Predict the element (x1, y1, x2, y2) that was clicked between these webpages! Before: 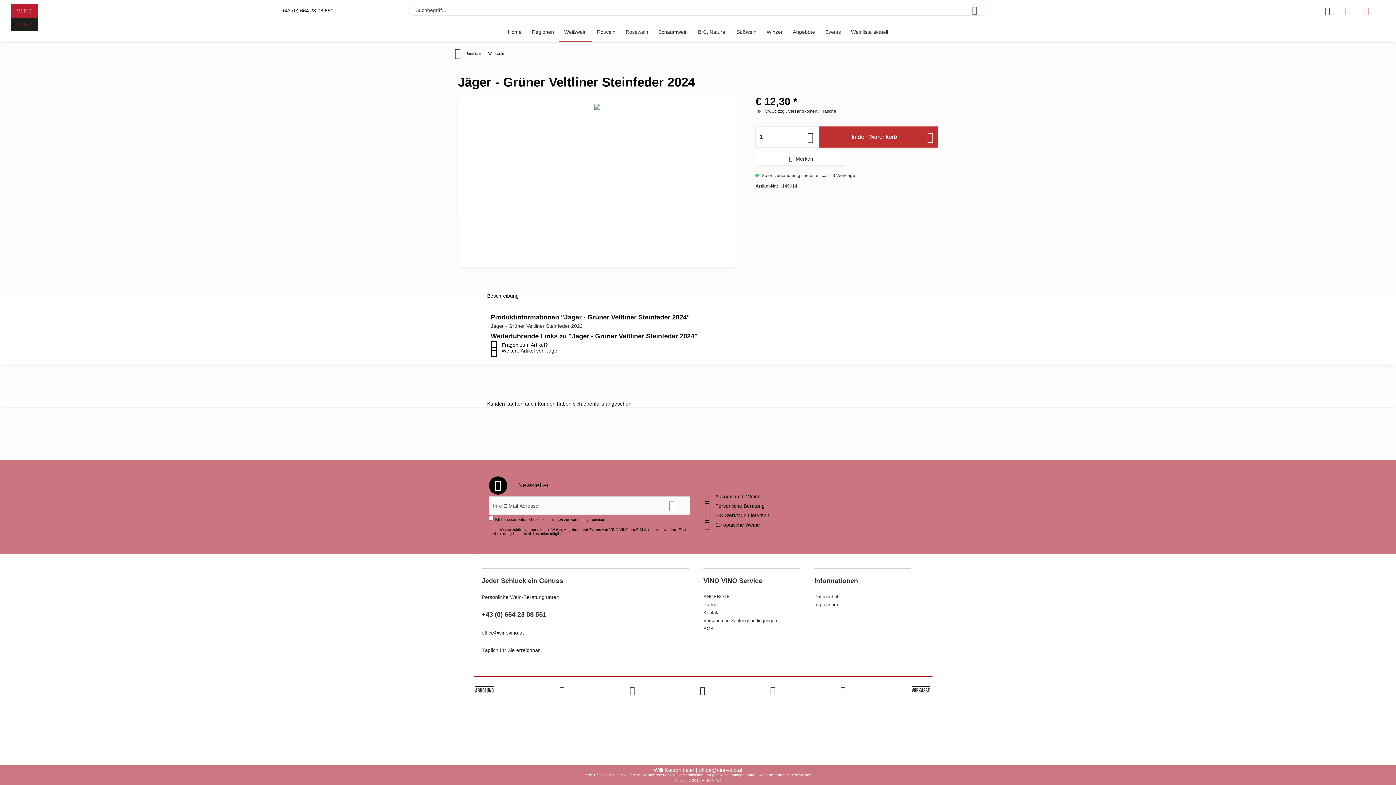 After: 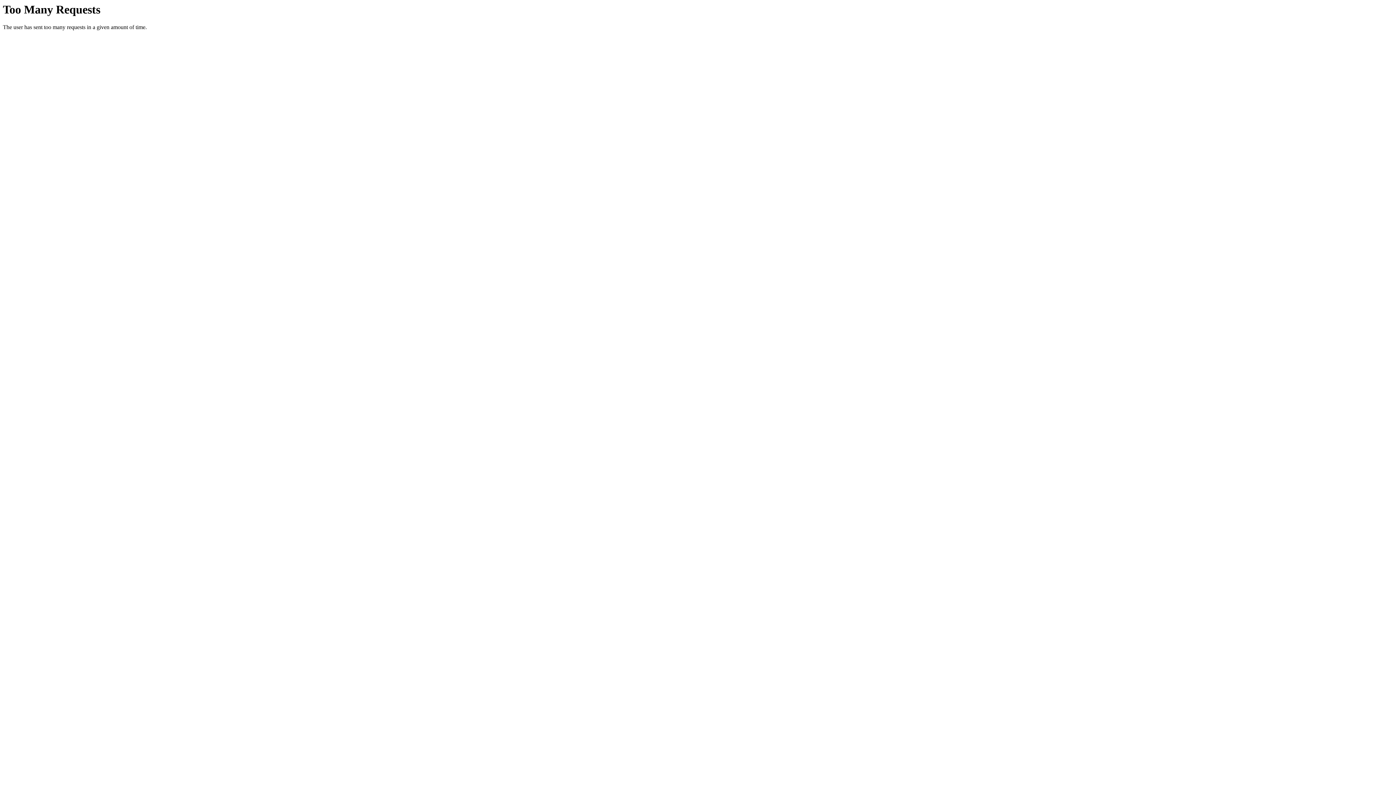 Action: bbox: (620, 22, 653, 42) label: Roséwein